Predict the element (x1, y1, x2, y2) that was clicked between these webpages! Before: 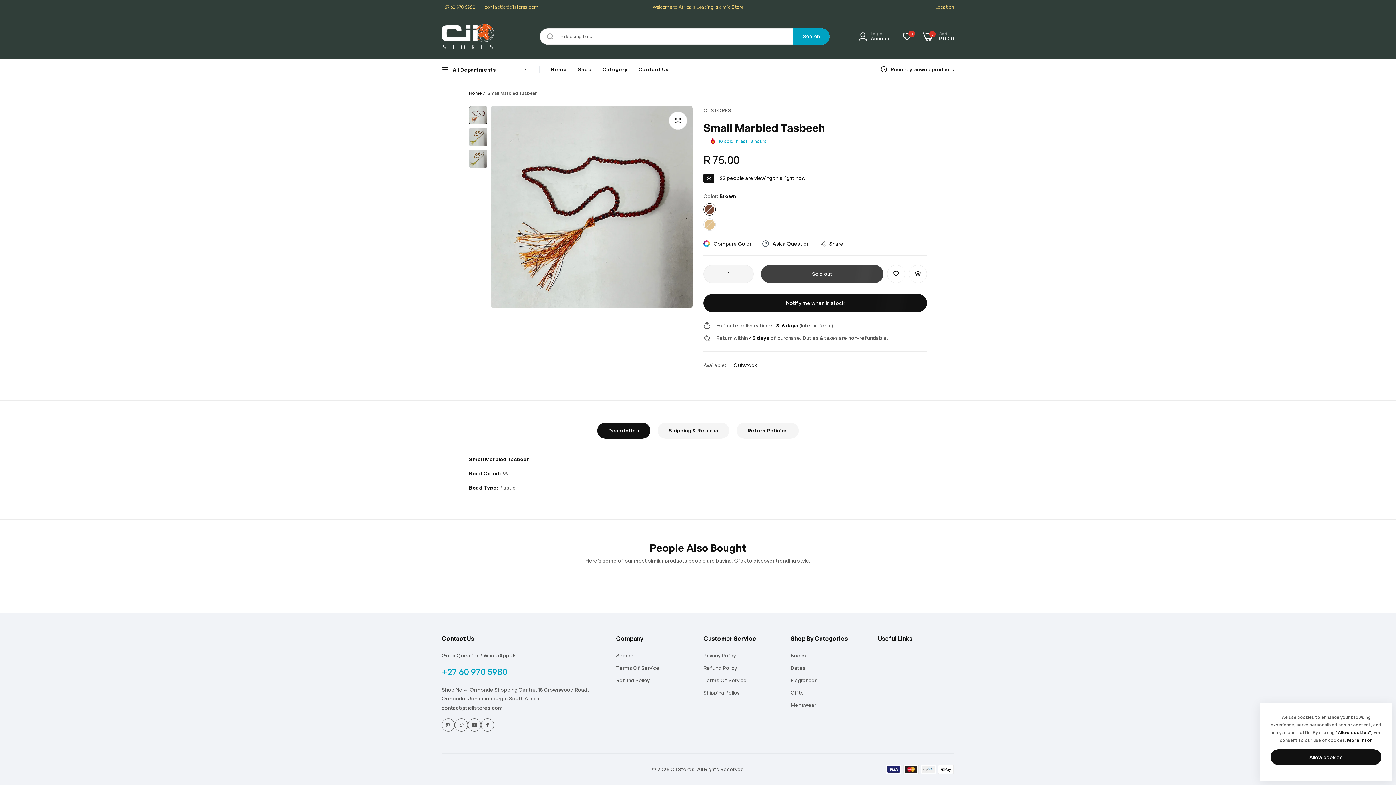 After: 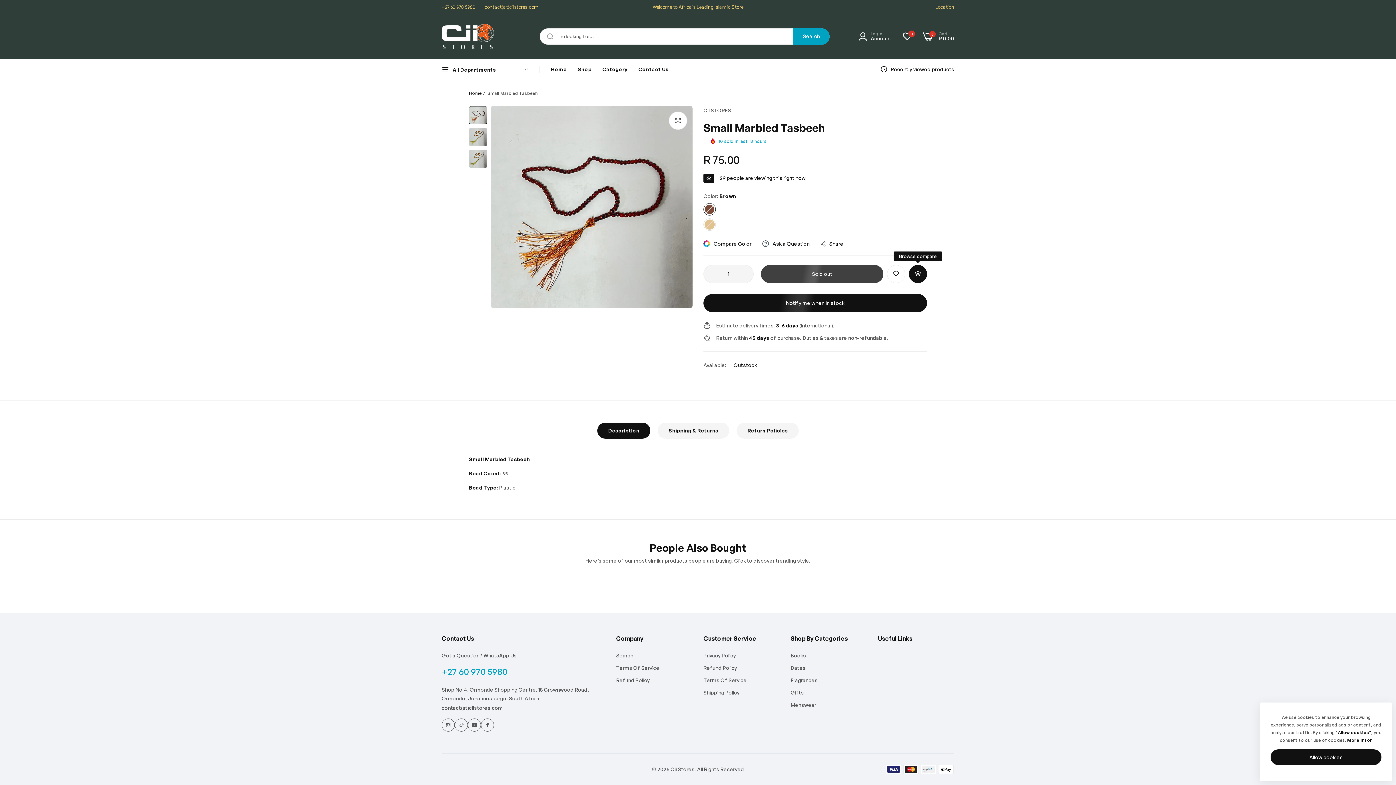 Action: label: button bbox: (909, 265, 927, 283)